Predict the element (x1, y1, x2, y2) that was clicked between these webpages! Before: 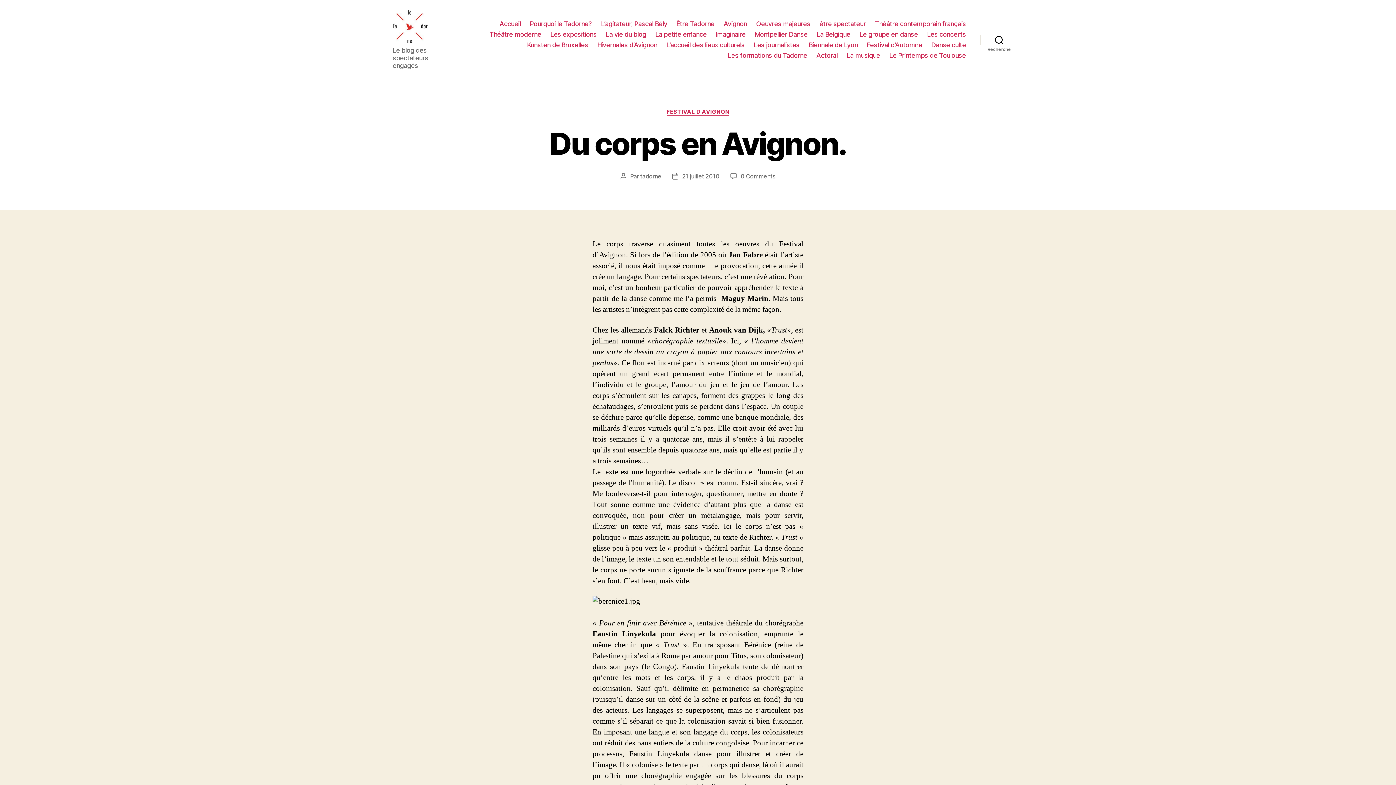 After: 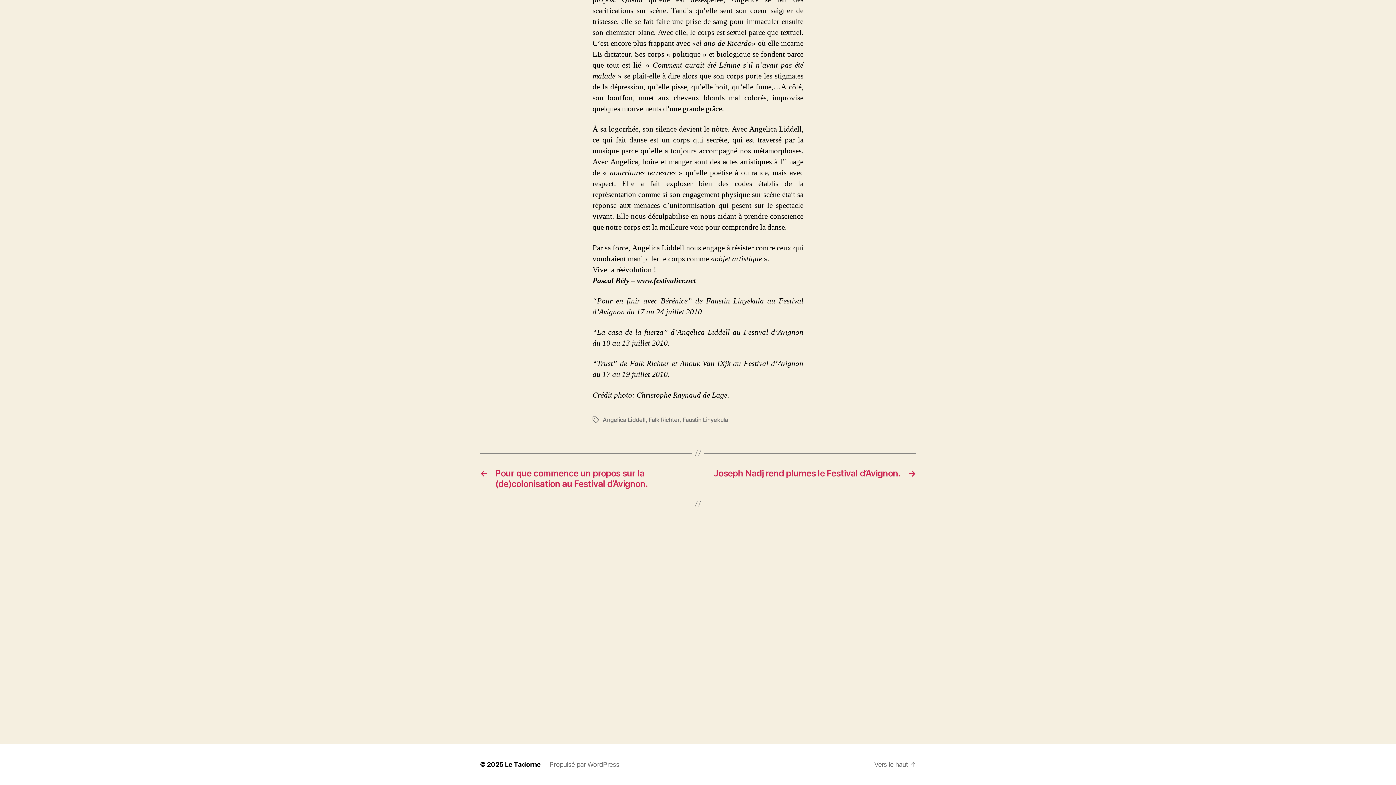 Action: bbox: (740, 172, 775, 180) label: 0 Comments